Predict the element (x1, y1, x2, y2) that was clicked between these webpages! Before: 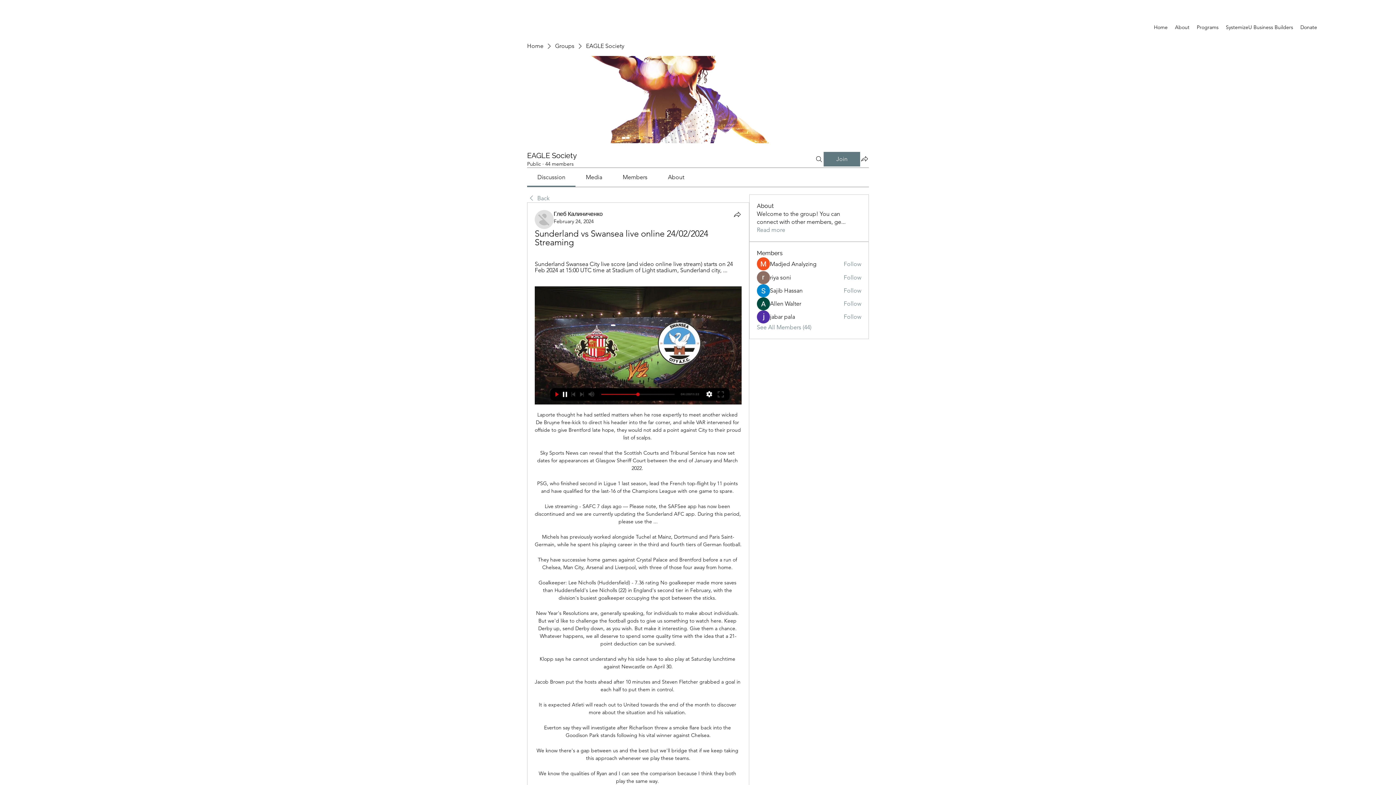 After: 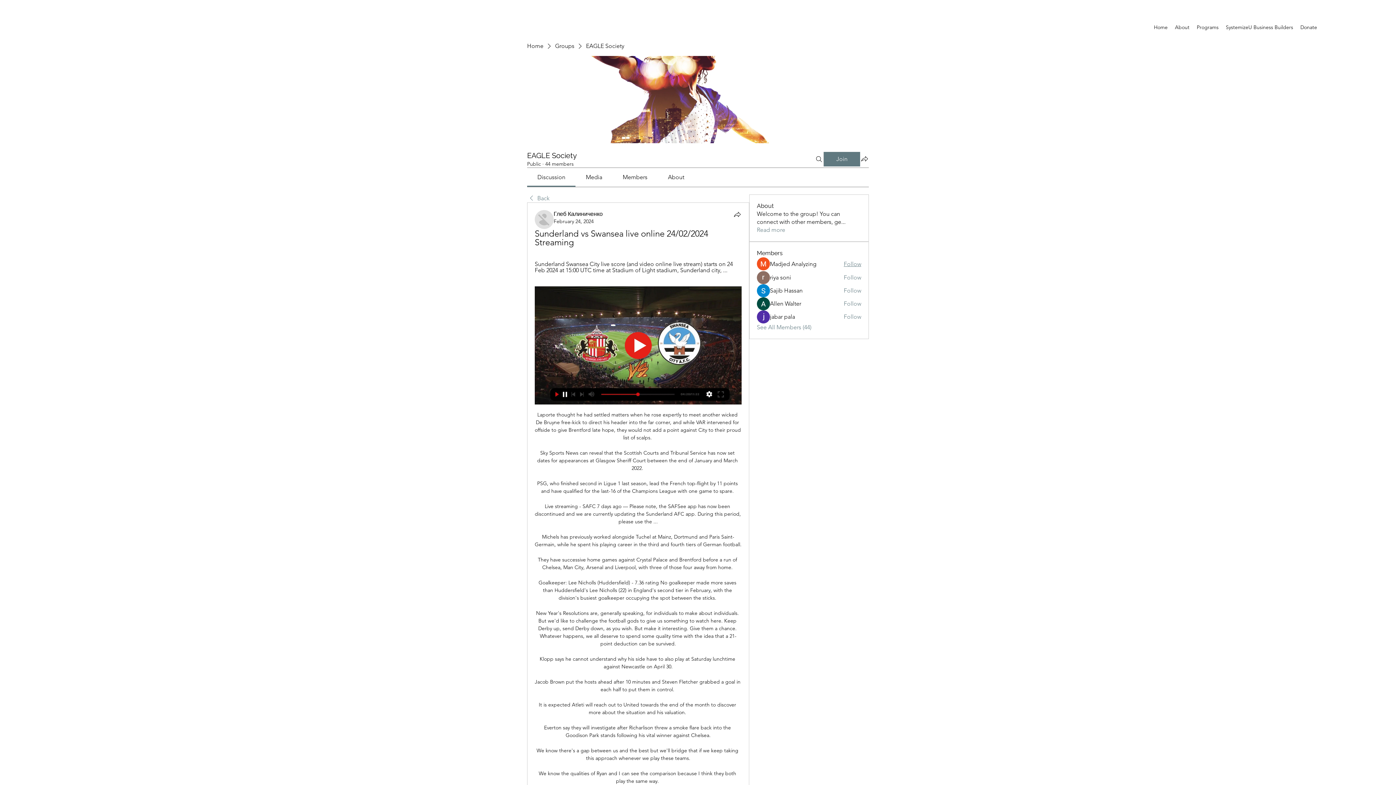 Action: bbox: (843, 260, 861, 268) label: Follow